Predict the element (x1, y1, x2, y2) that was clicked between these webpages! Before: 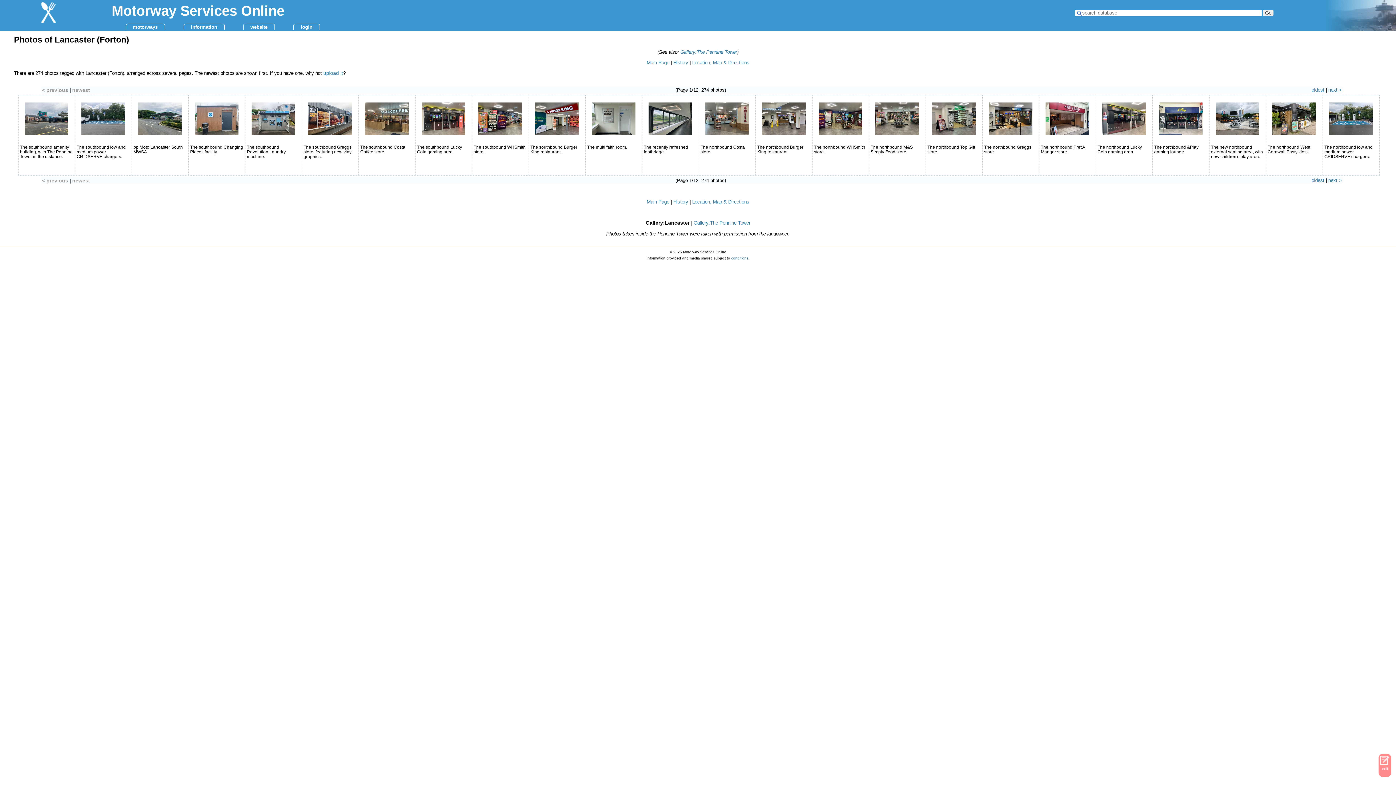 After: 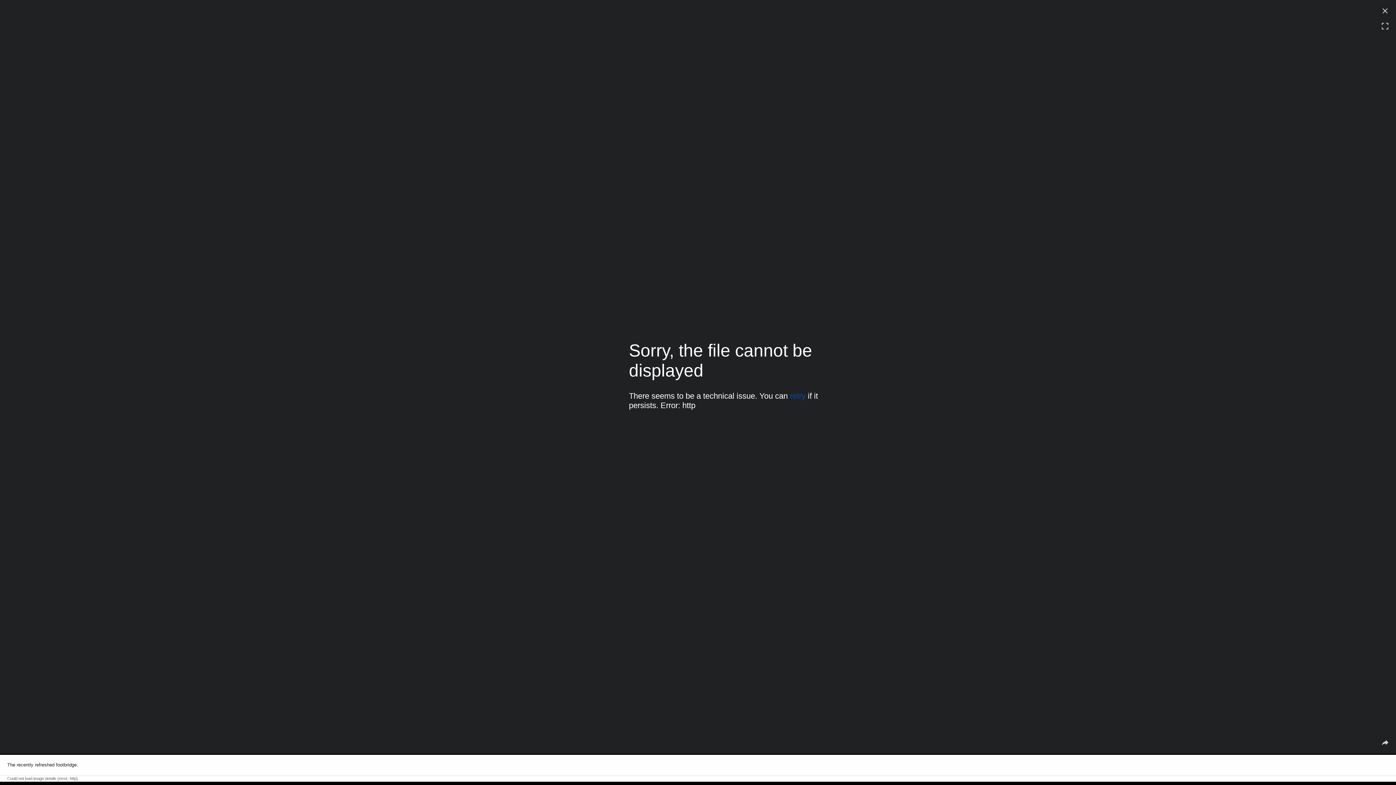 Action: bbox: (648, 102, 692, 135)